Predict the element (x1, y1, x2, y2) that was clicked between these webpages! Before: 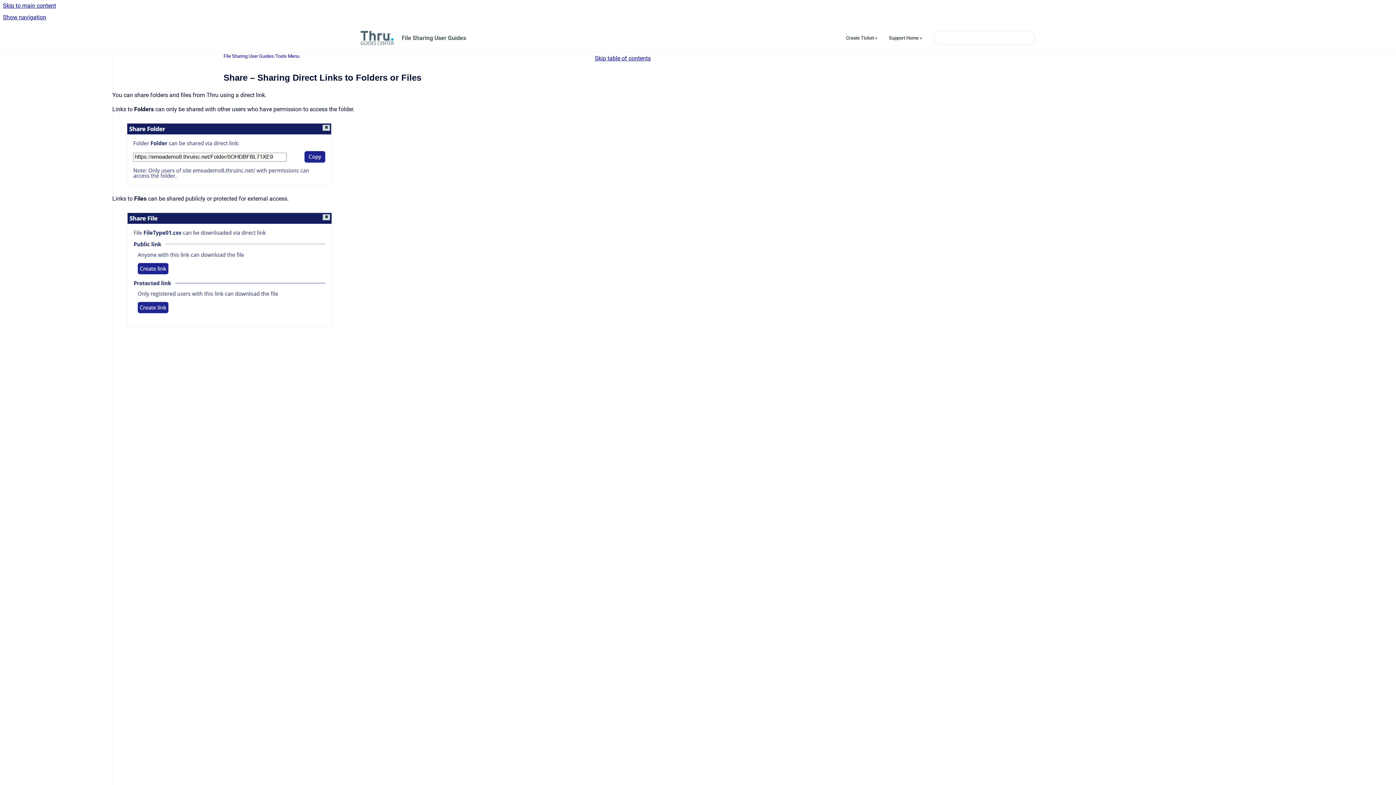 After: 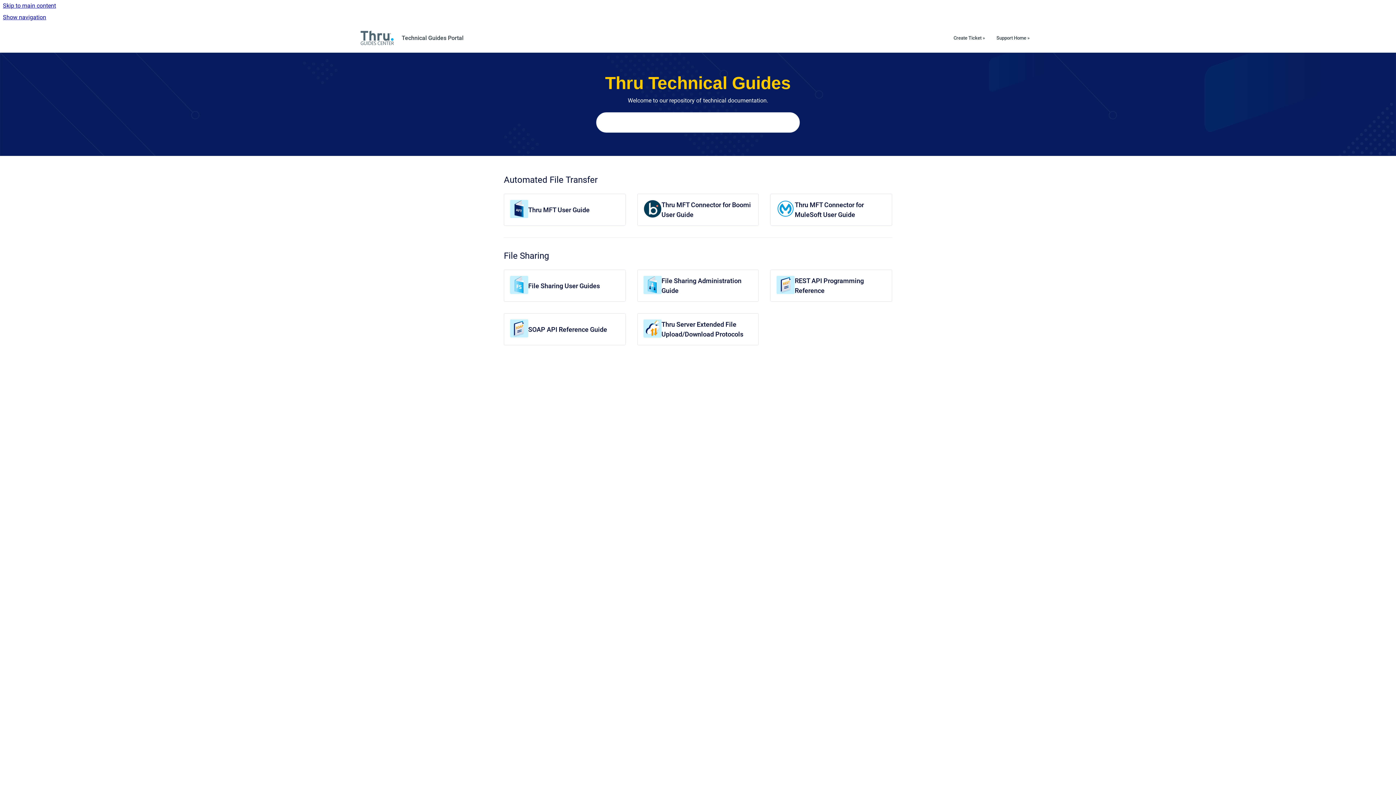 Action: label: Go to homepage bbox: (360, 30, 401, 45)